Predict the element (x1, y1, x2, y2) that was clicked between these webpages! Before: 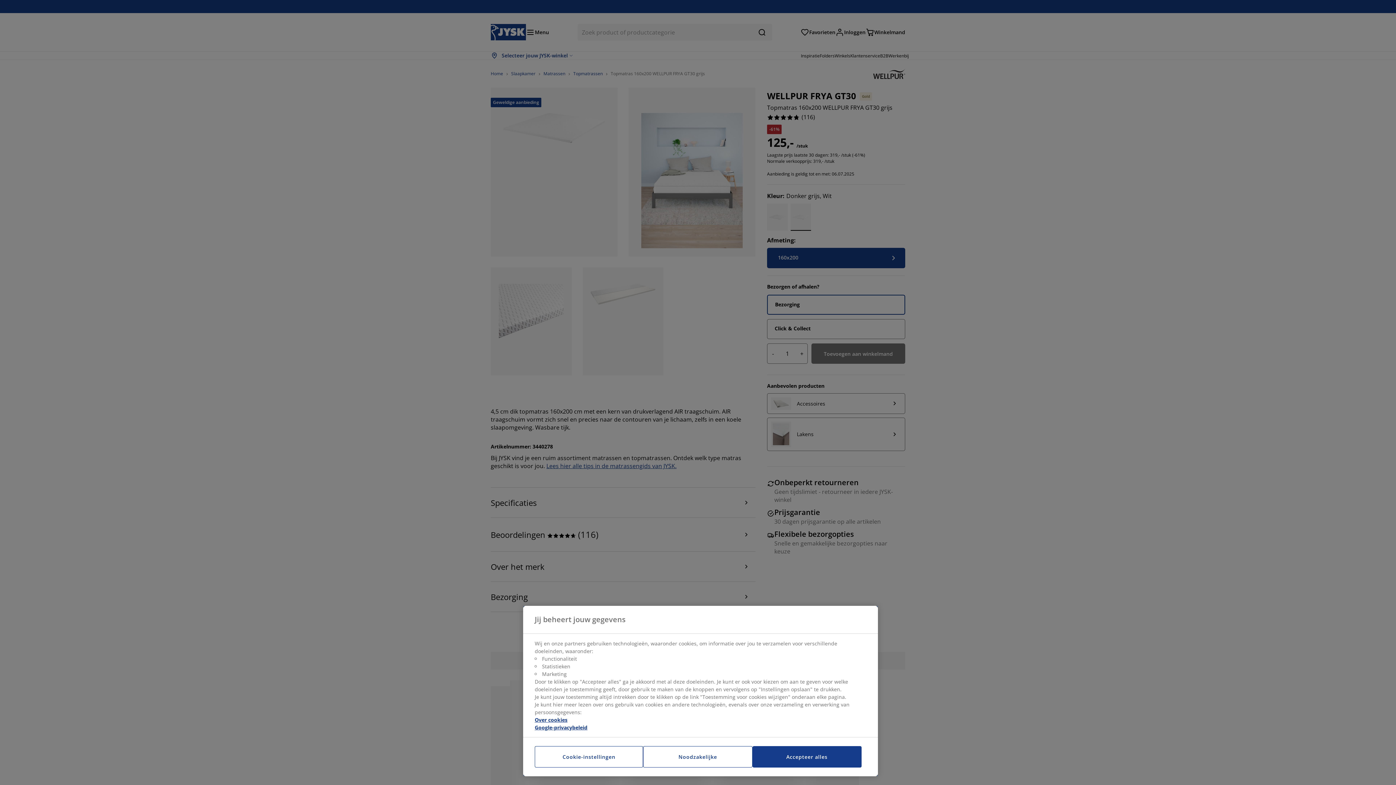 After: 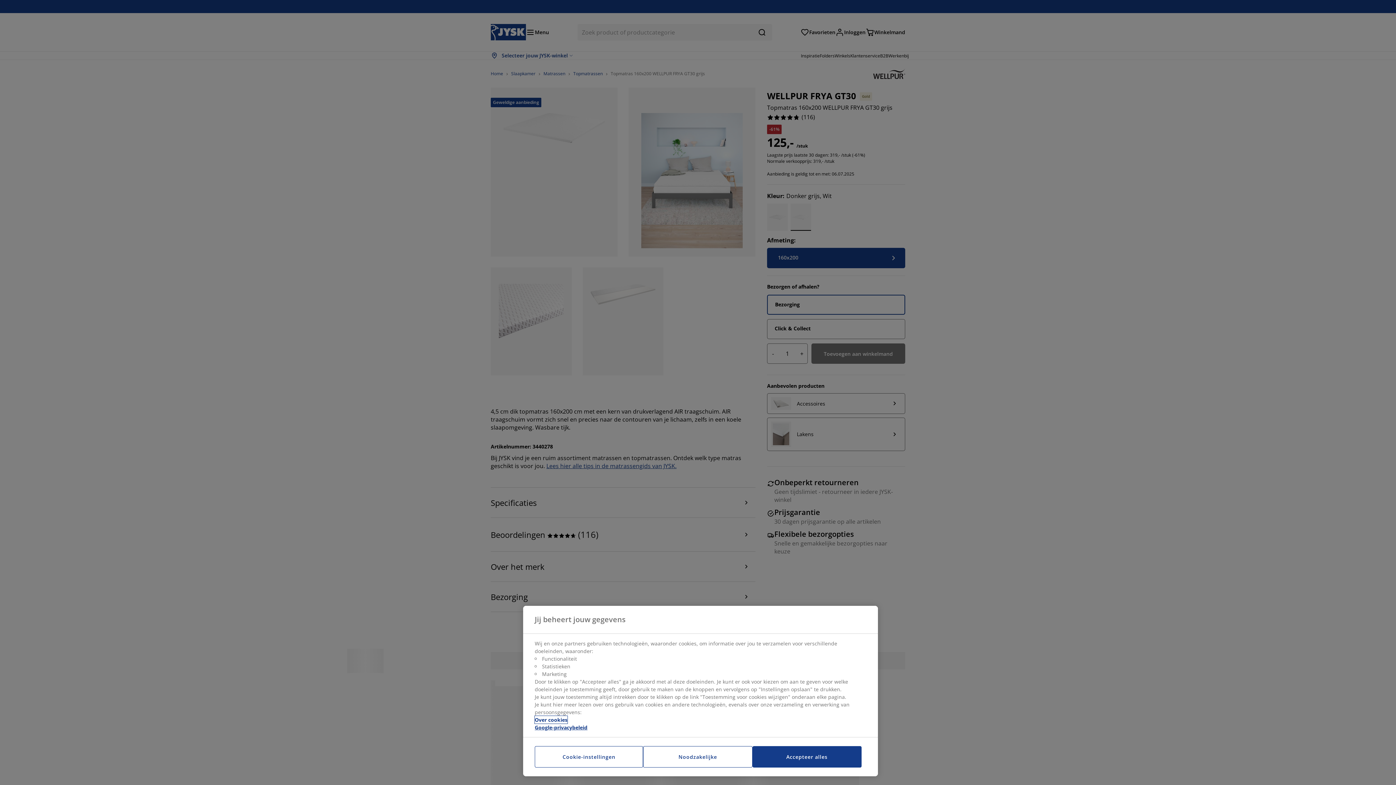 Action: bbox: (534, 716, 567, 724) label: Meer informatie over uw privacy, opent in een nieuw tabblad